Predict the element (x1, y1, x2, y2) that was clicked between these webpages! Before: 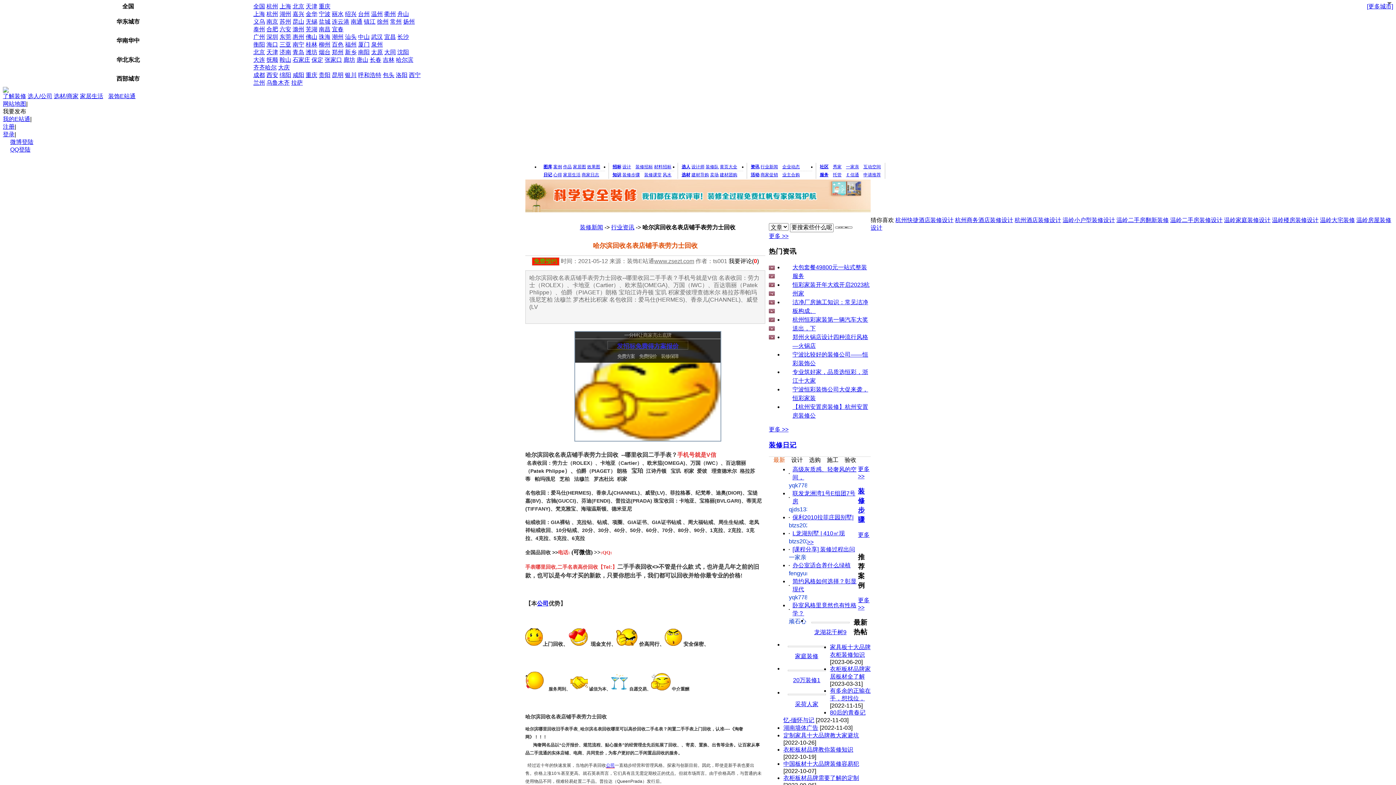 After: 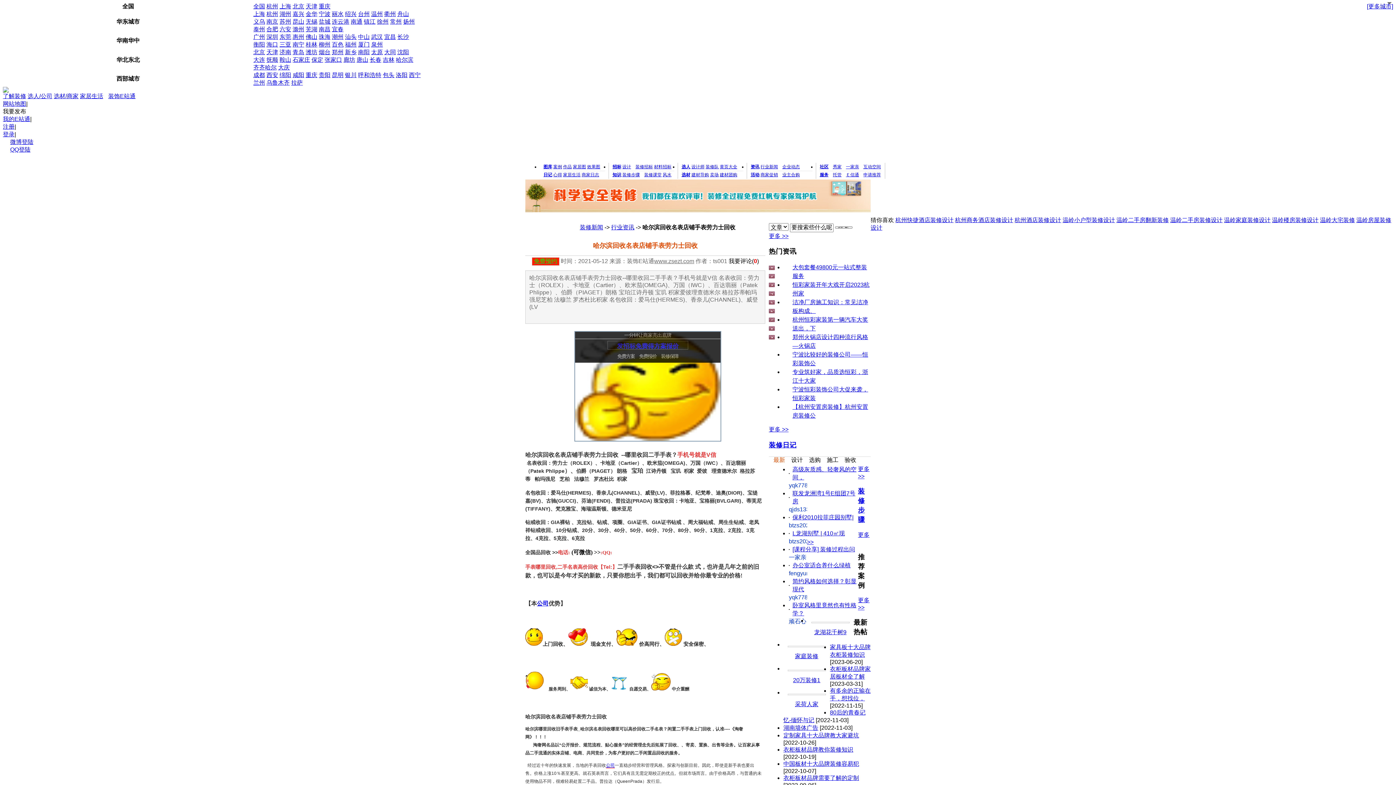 Action: bbox: (10, 138, 33, 145) label: 微博登陆